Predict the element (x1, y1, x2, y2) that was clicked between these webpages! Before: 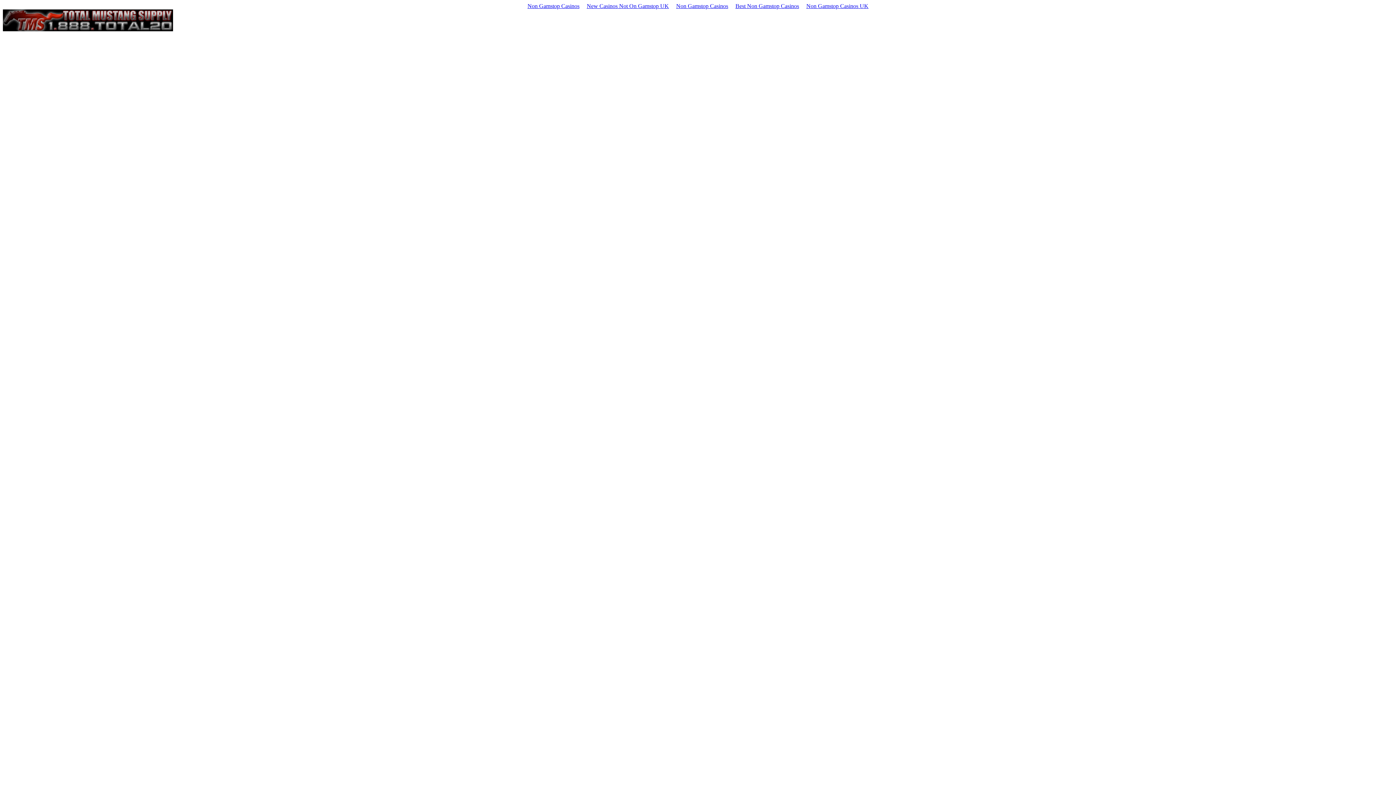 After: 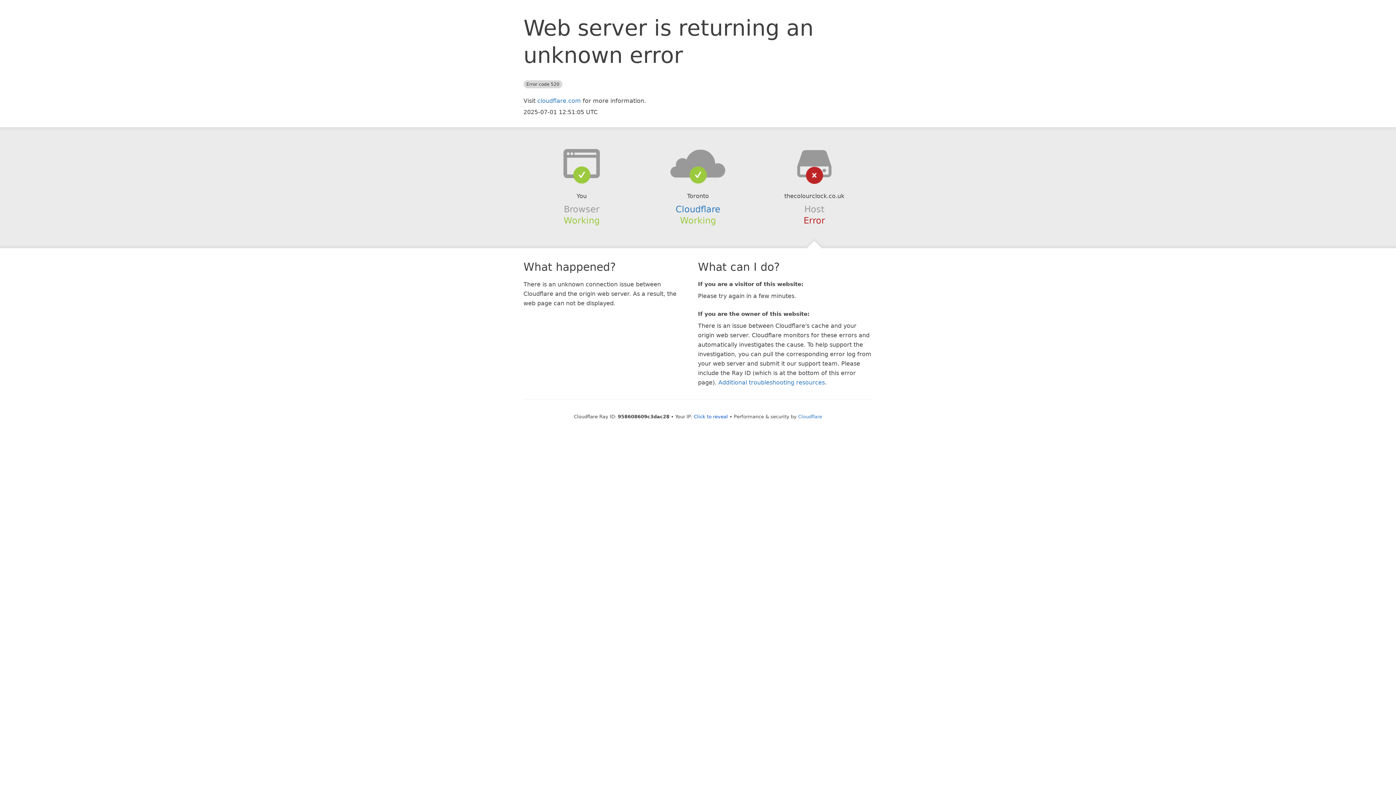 Action: label: Non Gamstop Casinos bbox: (524, 1, 583, 10)